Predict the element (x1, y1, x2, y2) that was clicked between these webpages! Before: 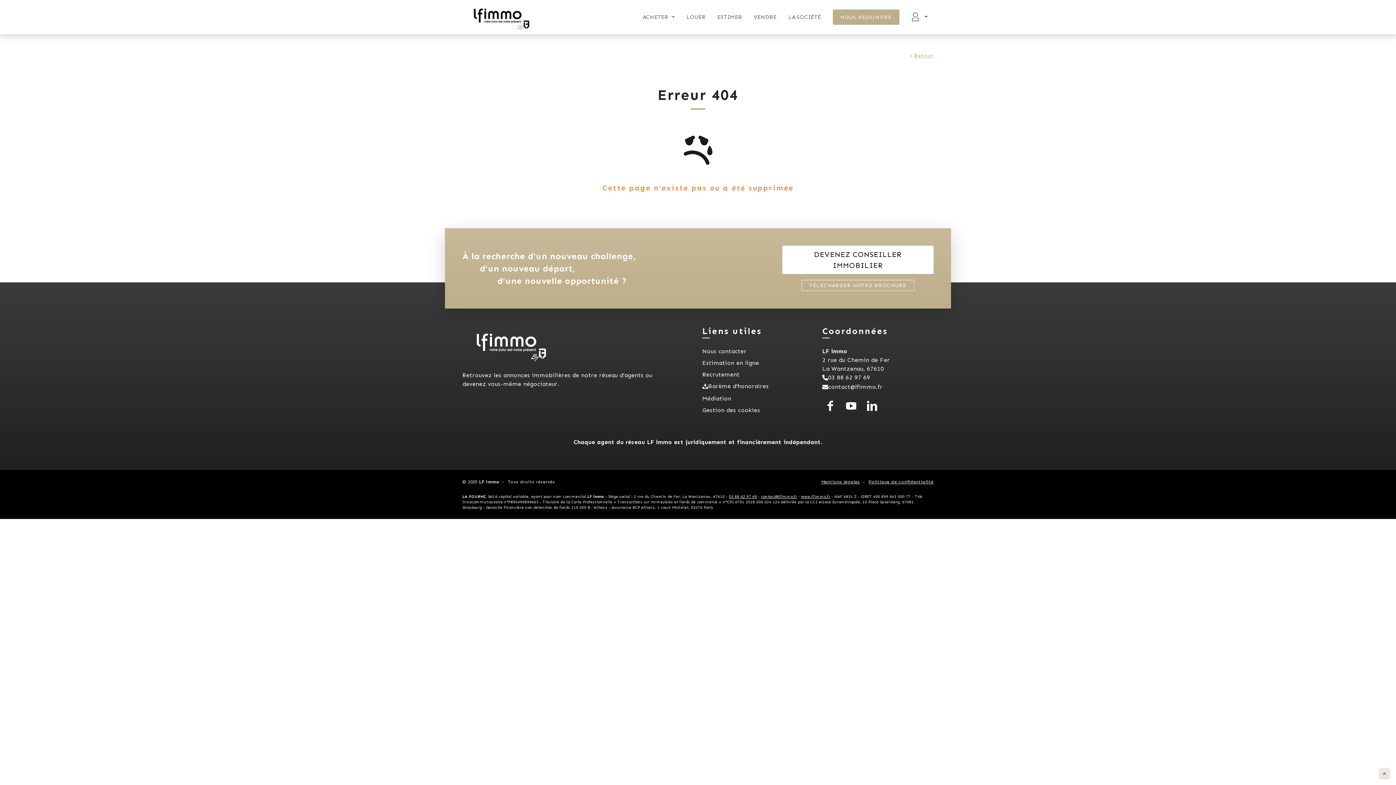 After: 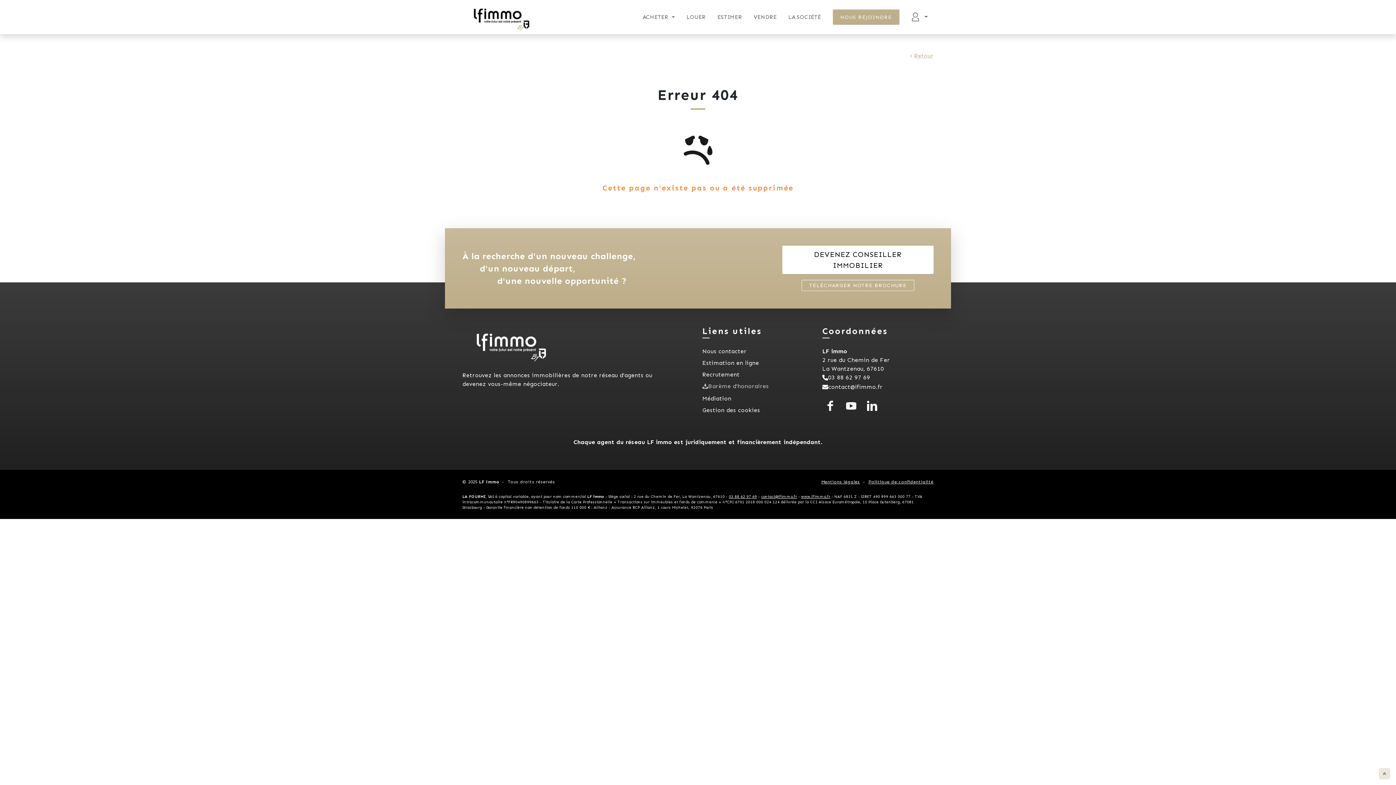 Action: label: Barème d'honoraires bbox: (702, 382, 768, 391)